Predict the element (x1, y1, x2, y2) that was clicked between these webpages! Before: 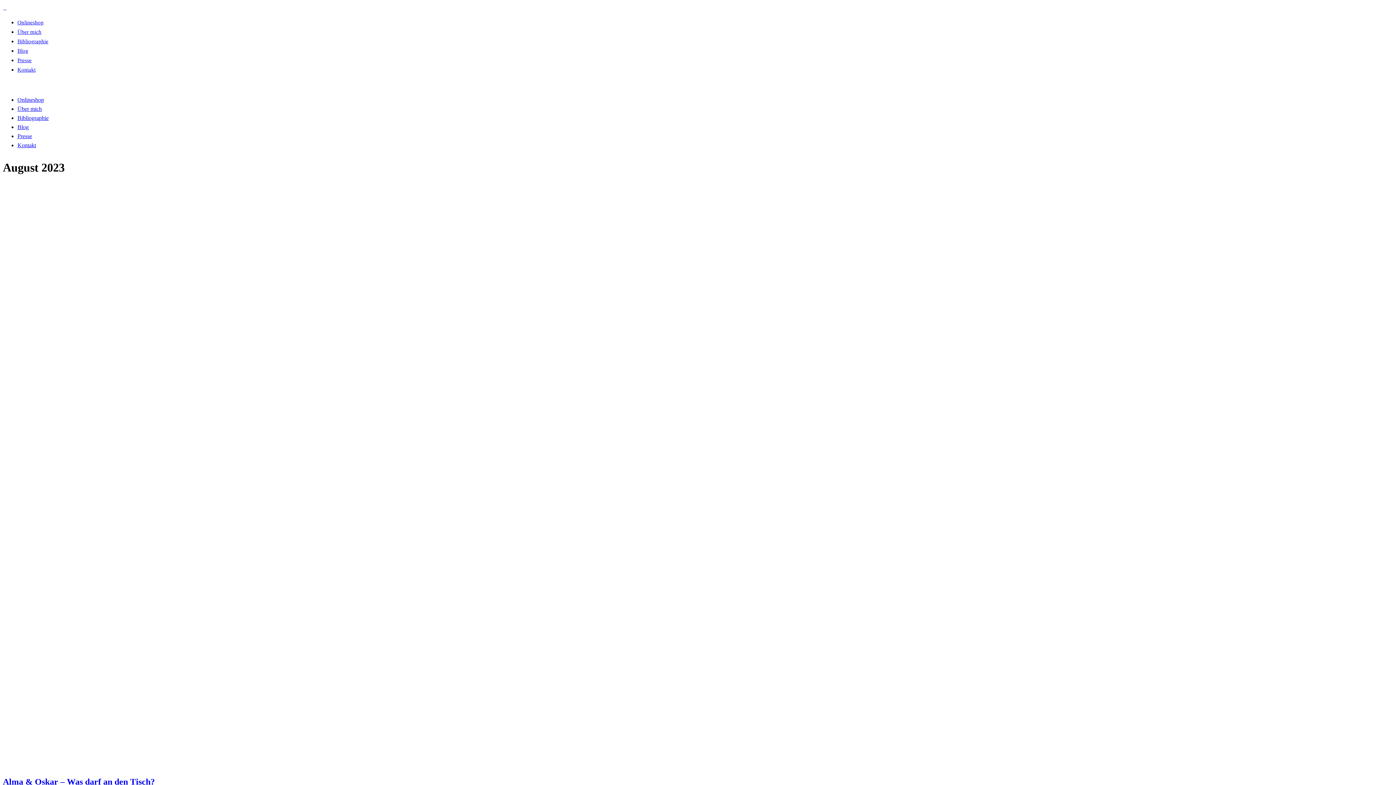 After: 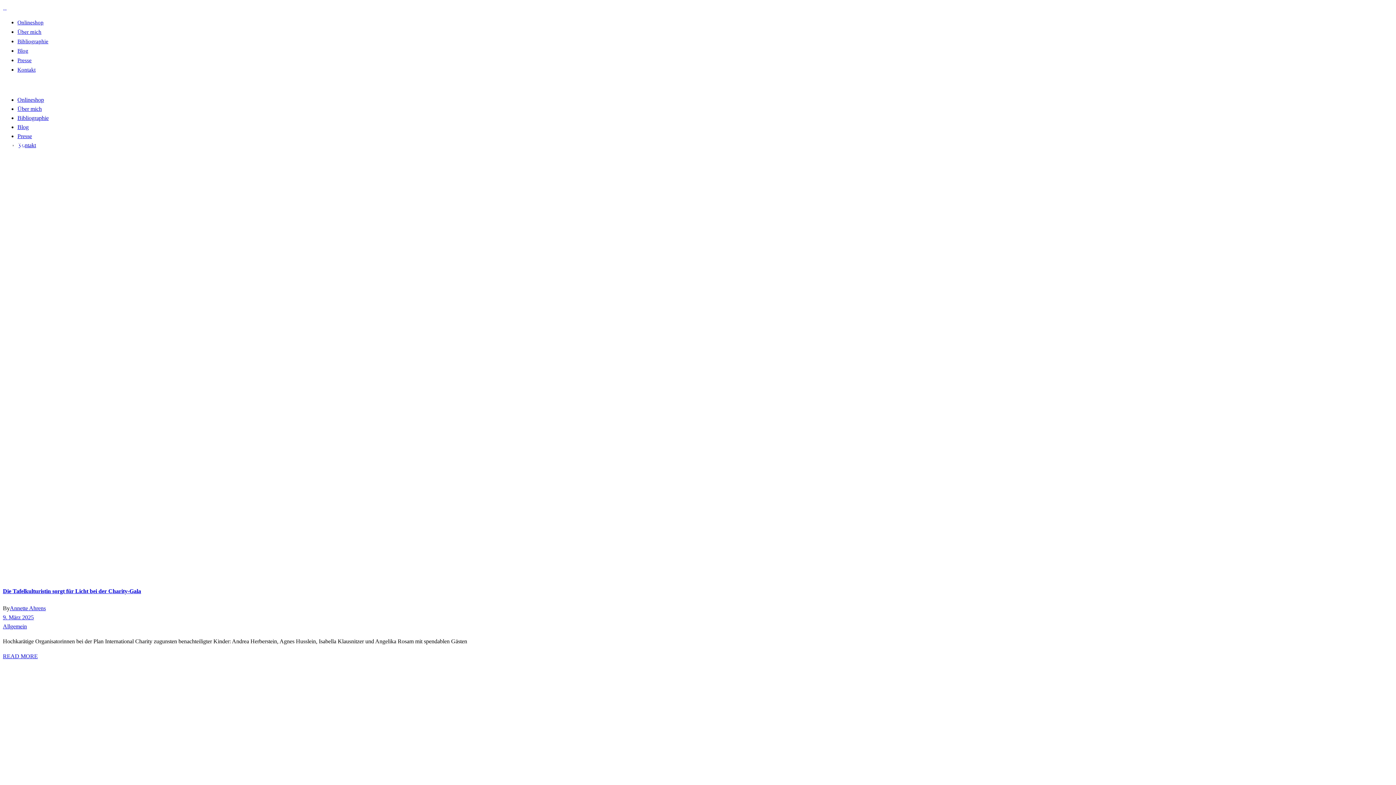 Action: label: Blog bbox: (17, 48, 28, 53)